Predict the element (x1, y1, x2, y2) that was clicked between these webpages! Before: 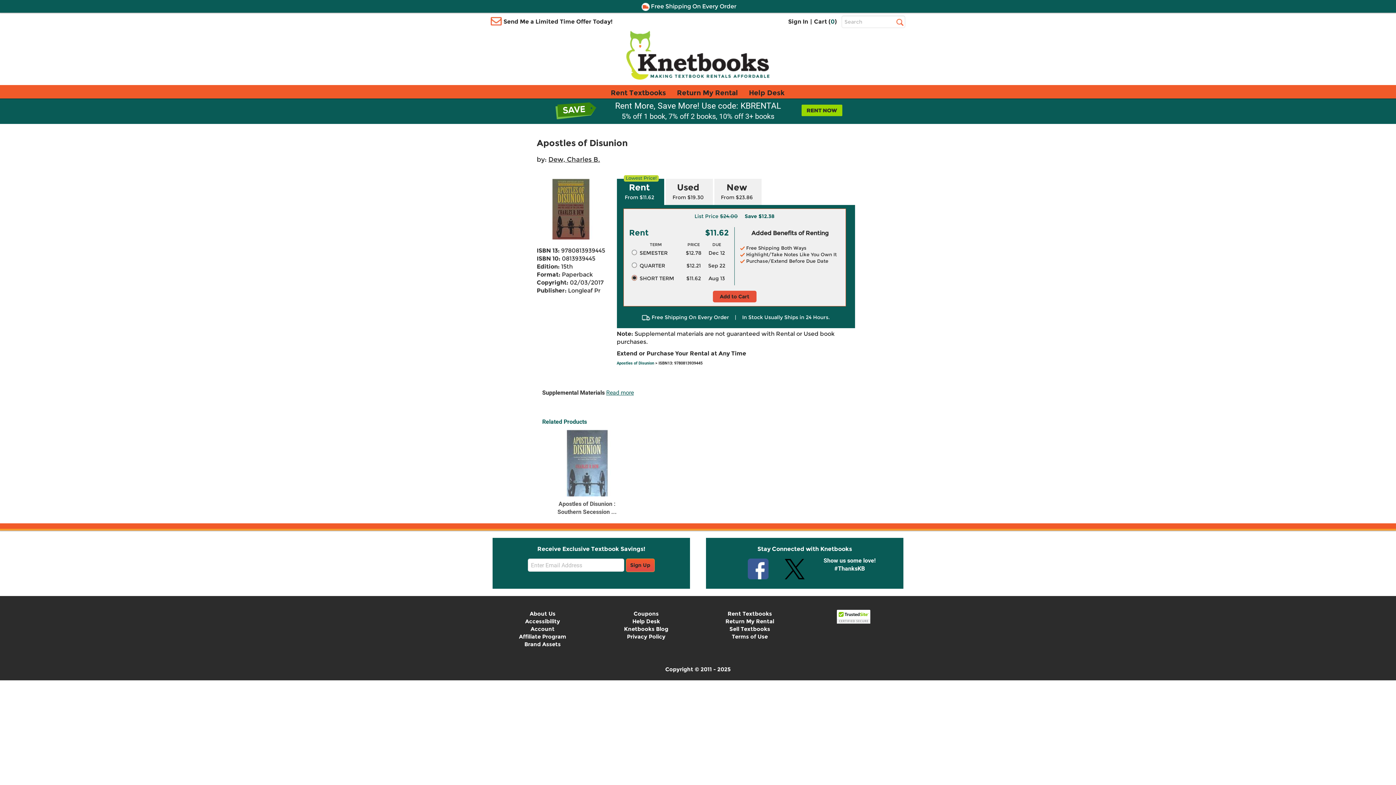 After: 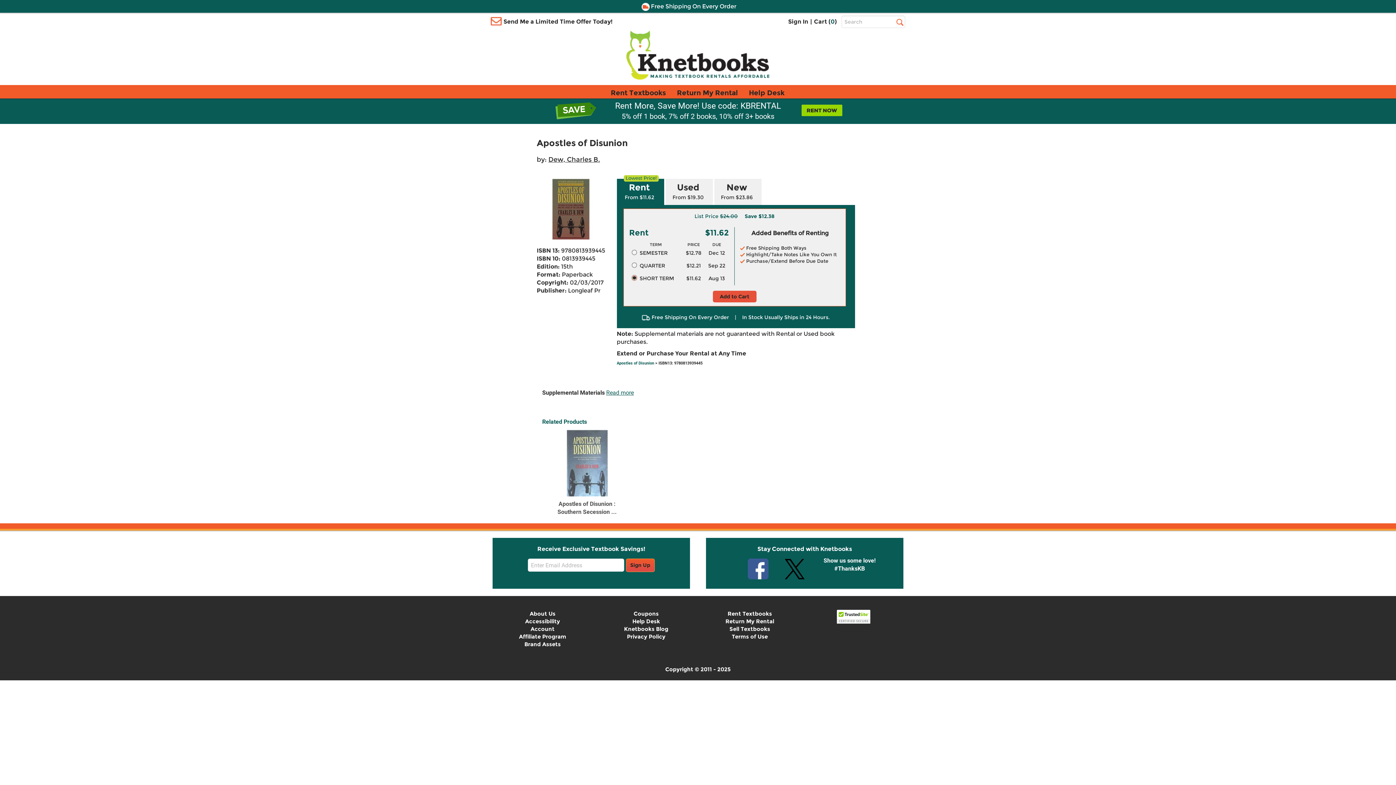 Action: label: Knetbooks Blog bbox: (624, 625, 668, 632)